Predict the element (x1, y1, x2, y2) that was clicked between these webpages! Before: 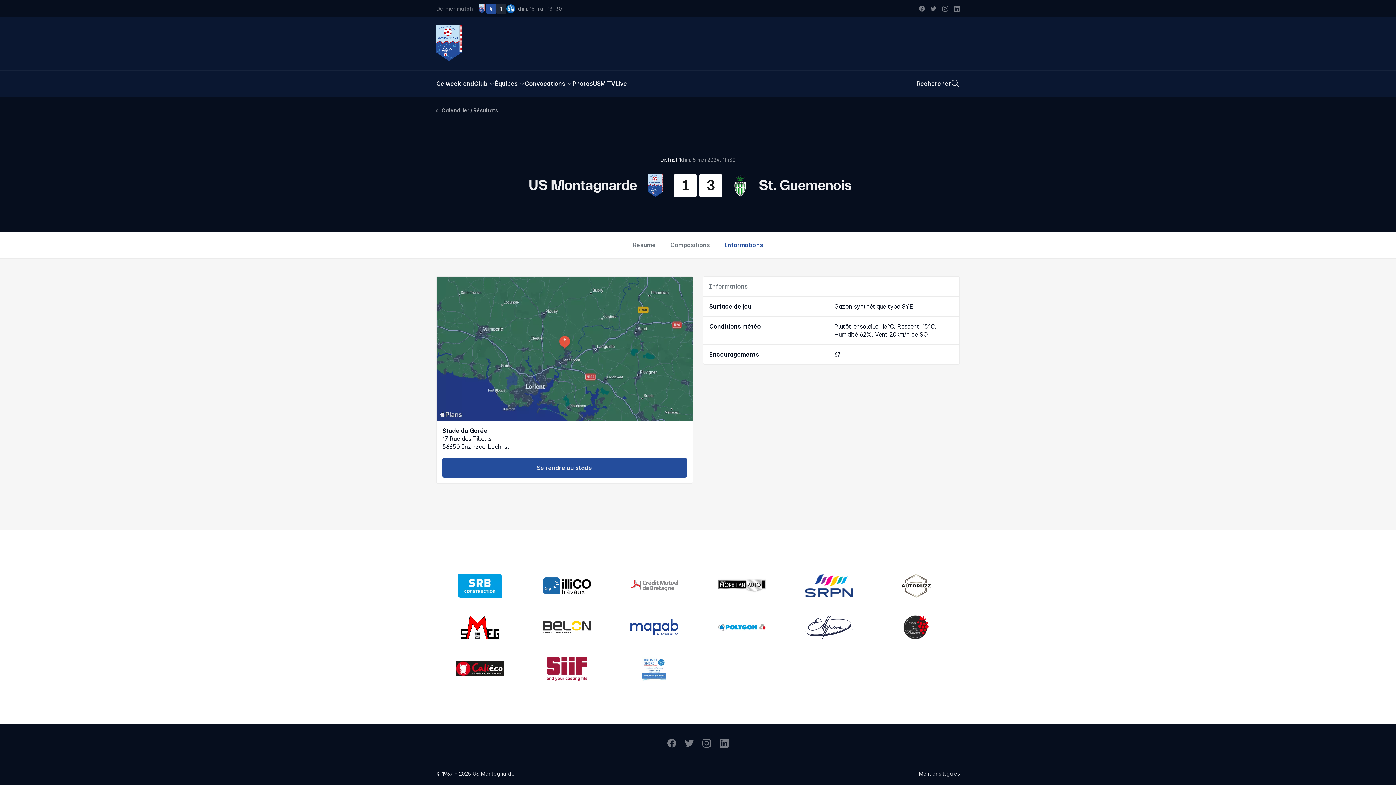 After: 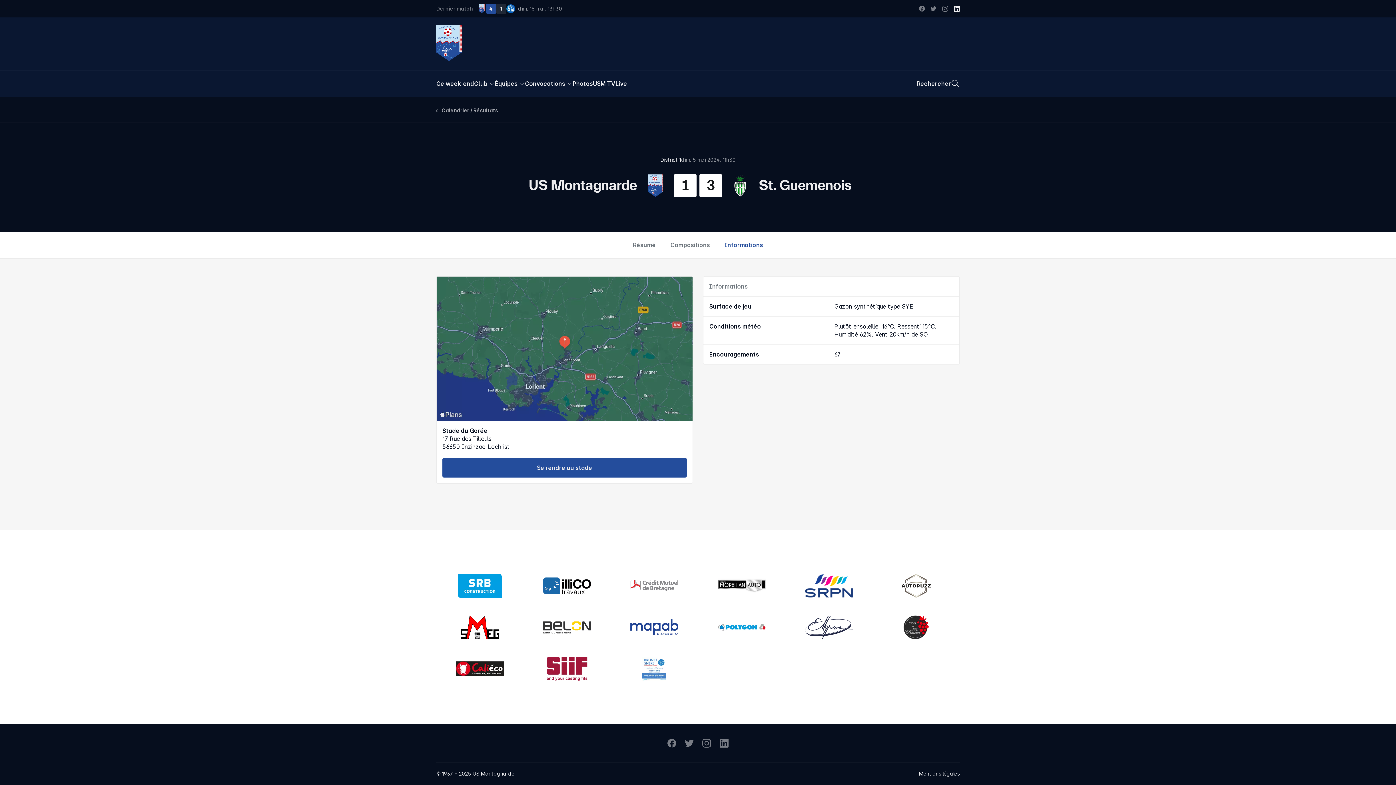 Action: bbox: (954, 5, 960, 11) label: LinkedIn